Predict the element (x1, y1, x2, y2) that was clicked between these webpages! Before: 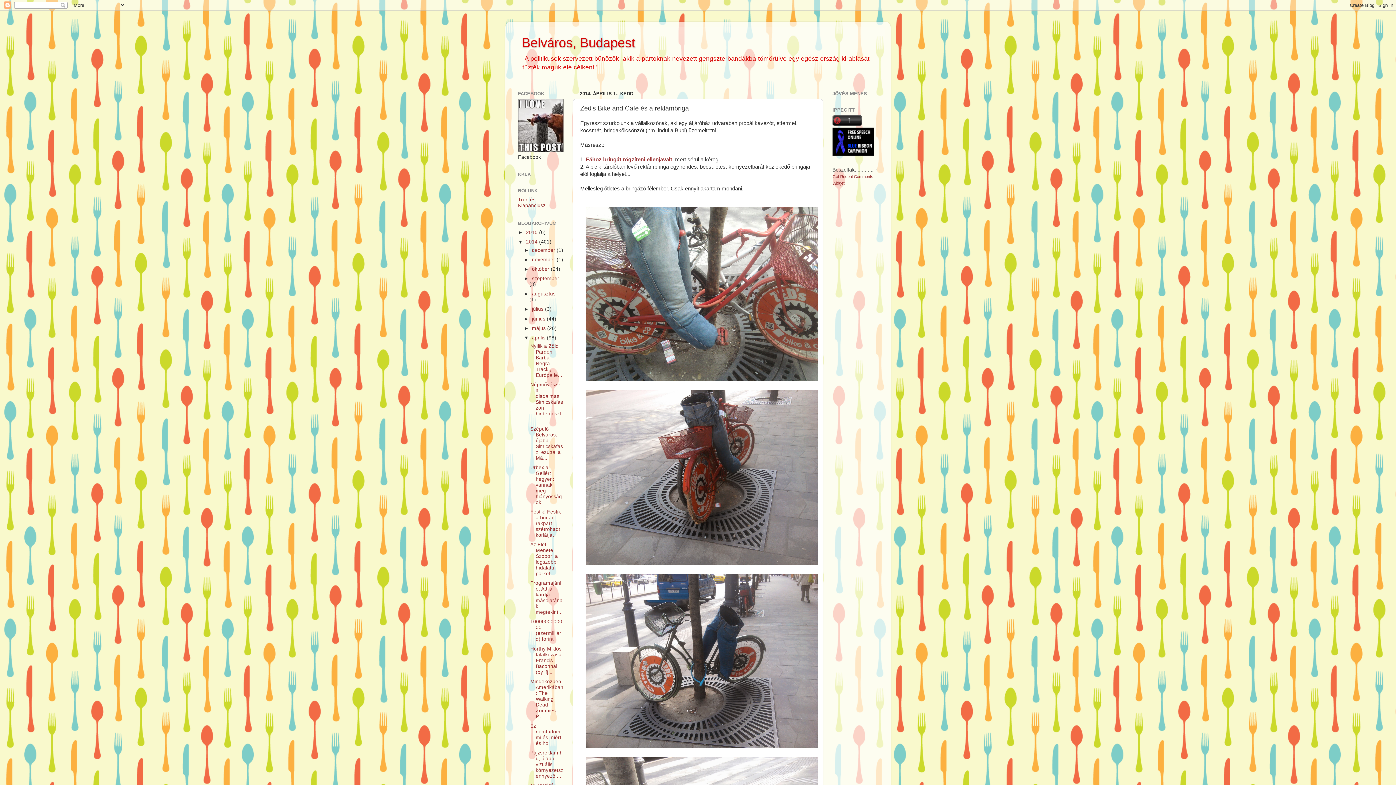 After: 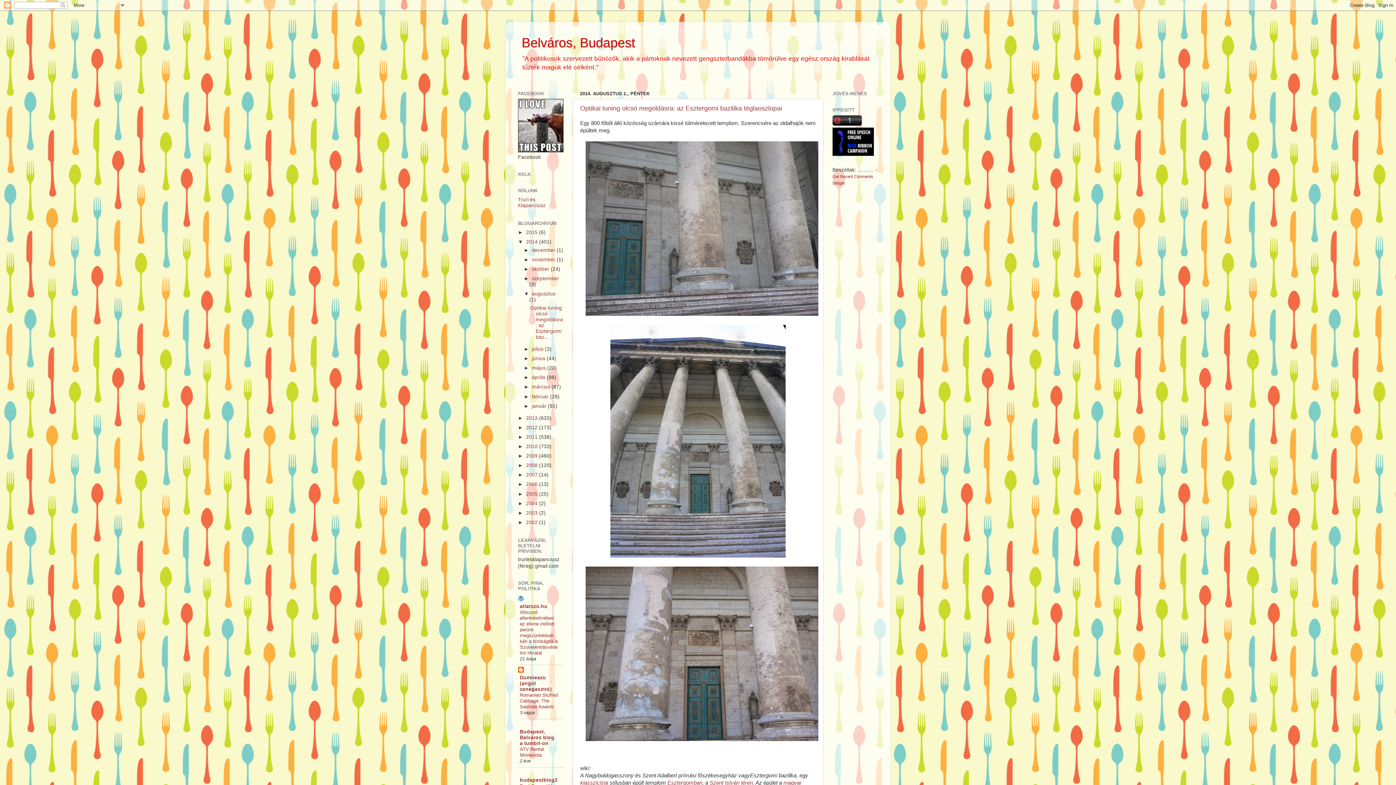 Action: label: augusztus  bbox: (532, 291, 555, 296)